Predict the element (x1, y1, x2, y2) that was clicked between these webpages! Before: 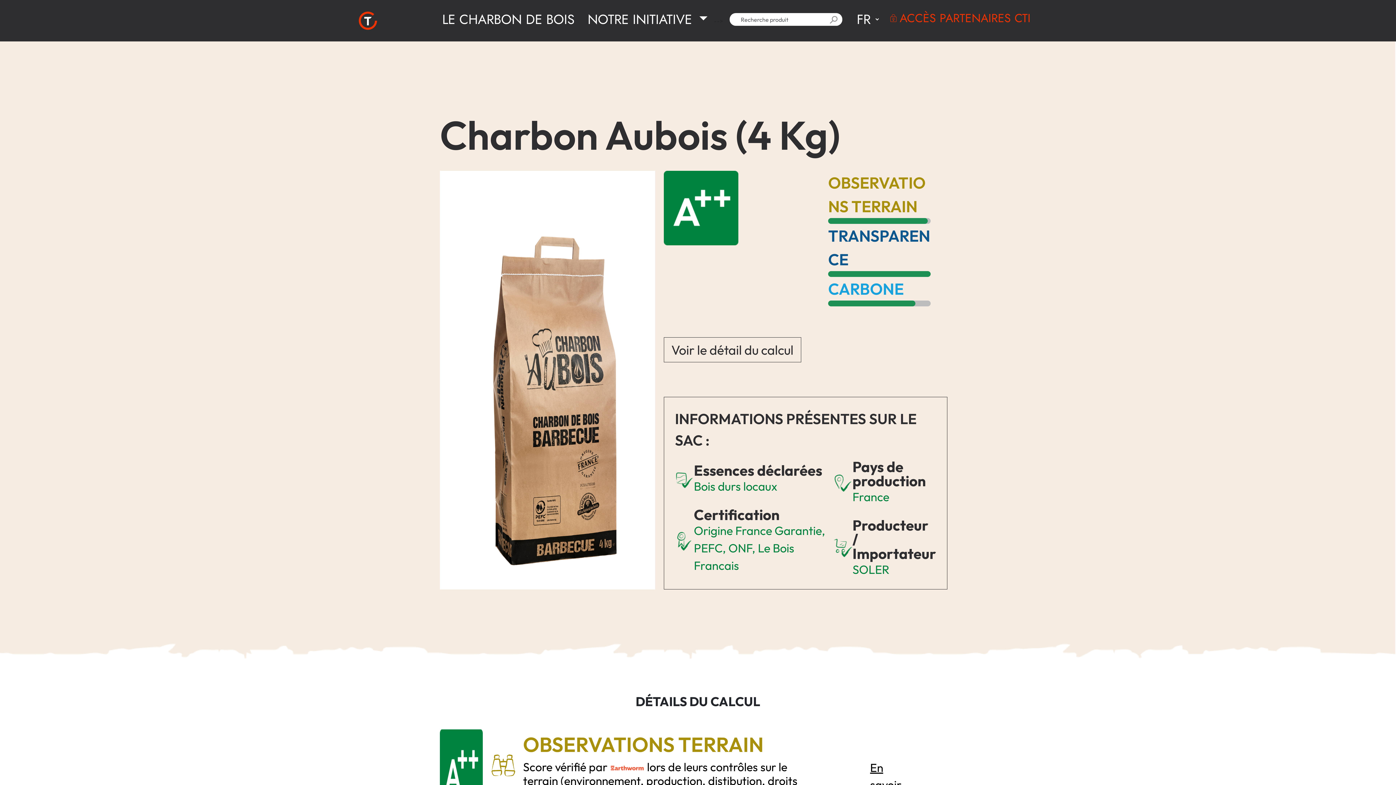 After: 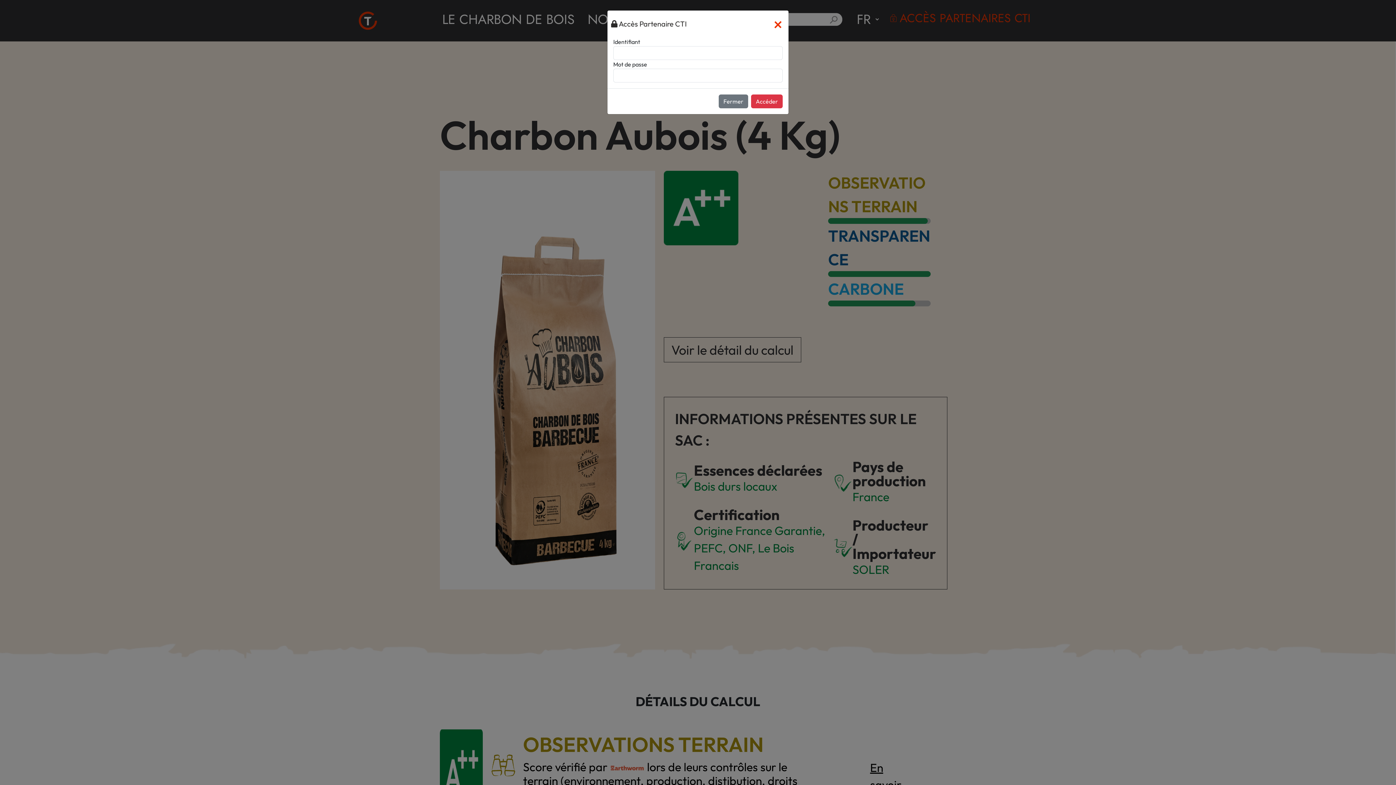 Action: bbox: (896, 6, 1033, 29) label: ACCÈS PARTENAIRES CTI